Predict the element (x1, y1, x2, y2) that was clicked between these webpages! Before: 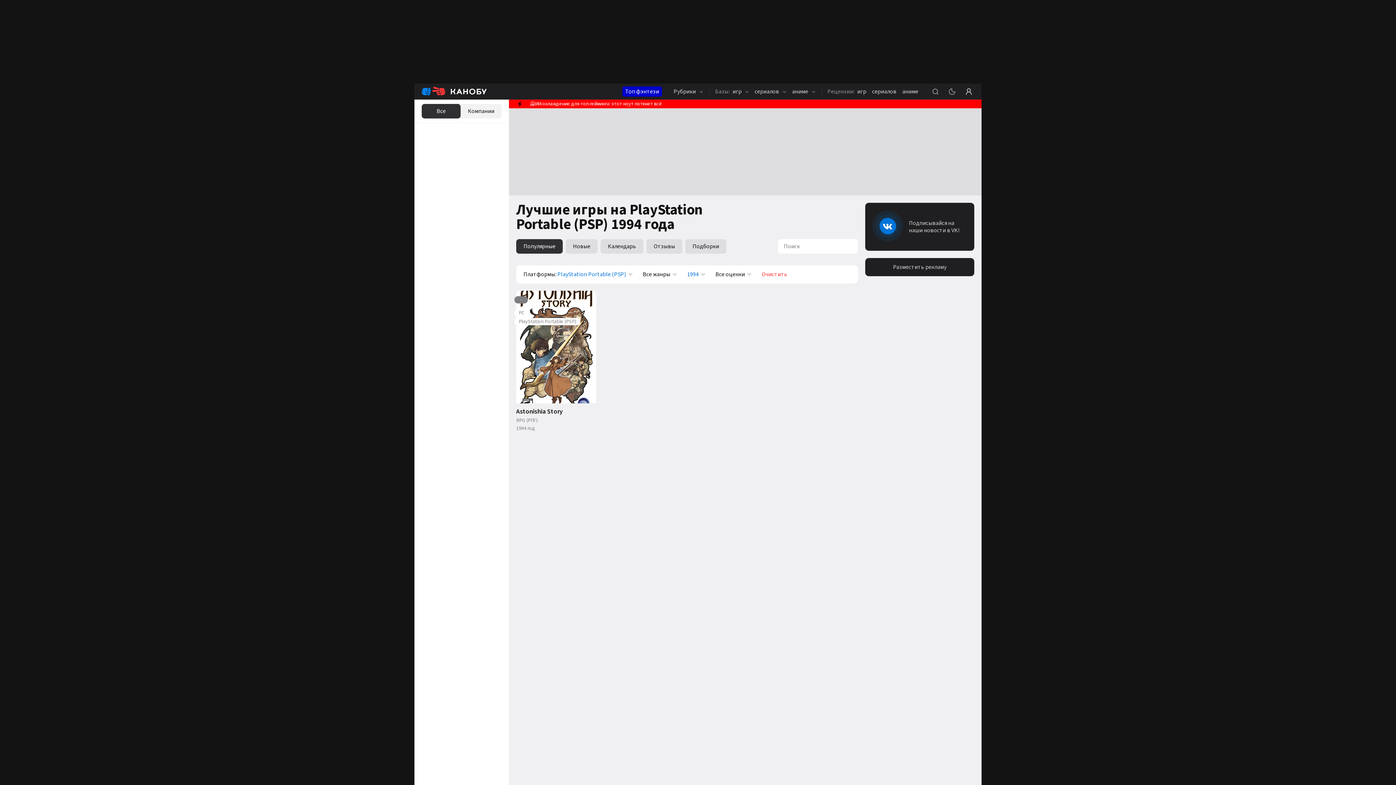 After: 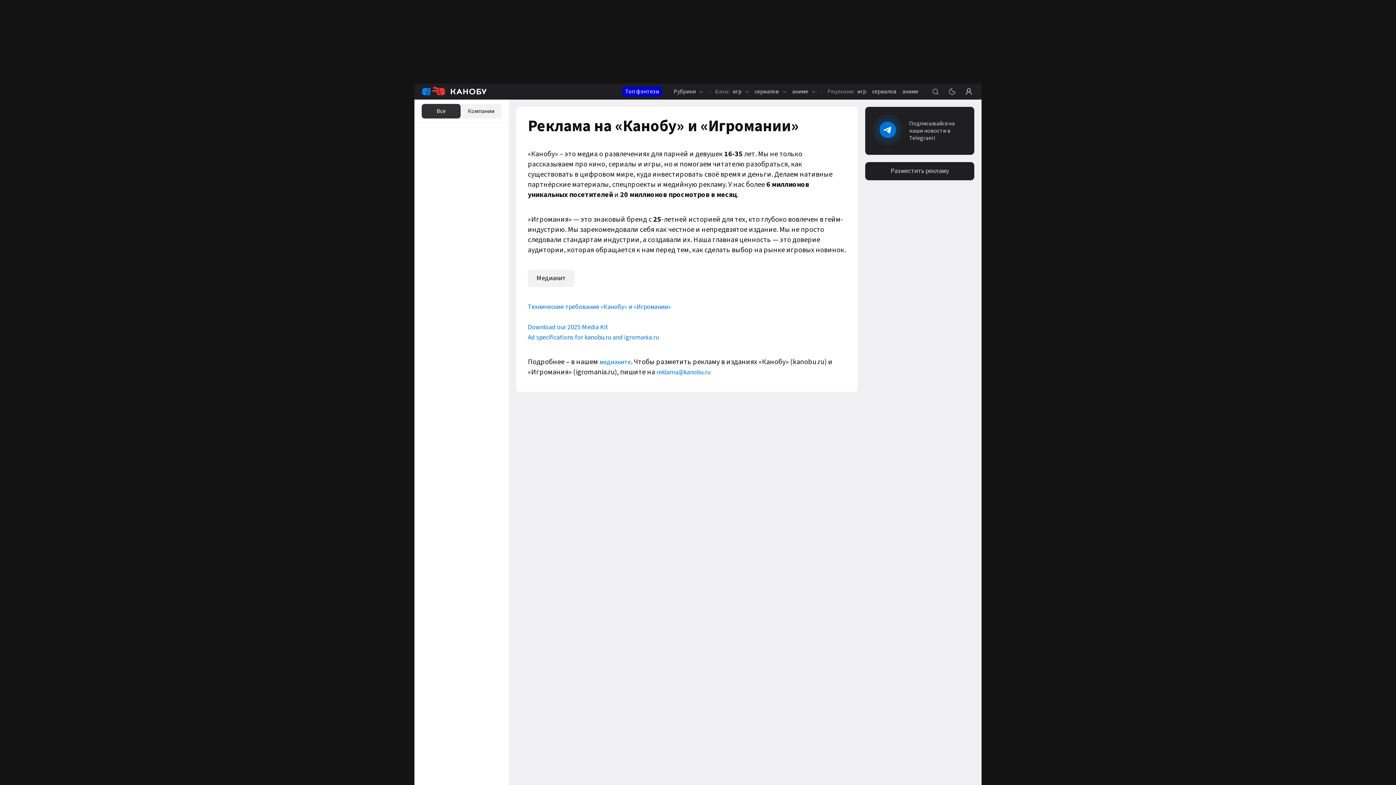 Action: label: Разместить рекламу bbox: (893, 263, 946, 270)